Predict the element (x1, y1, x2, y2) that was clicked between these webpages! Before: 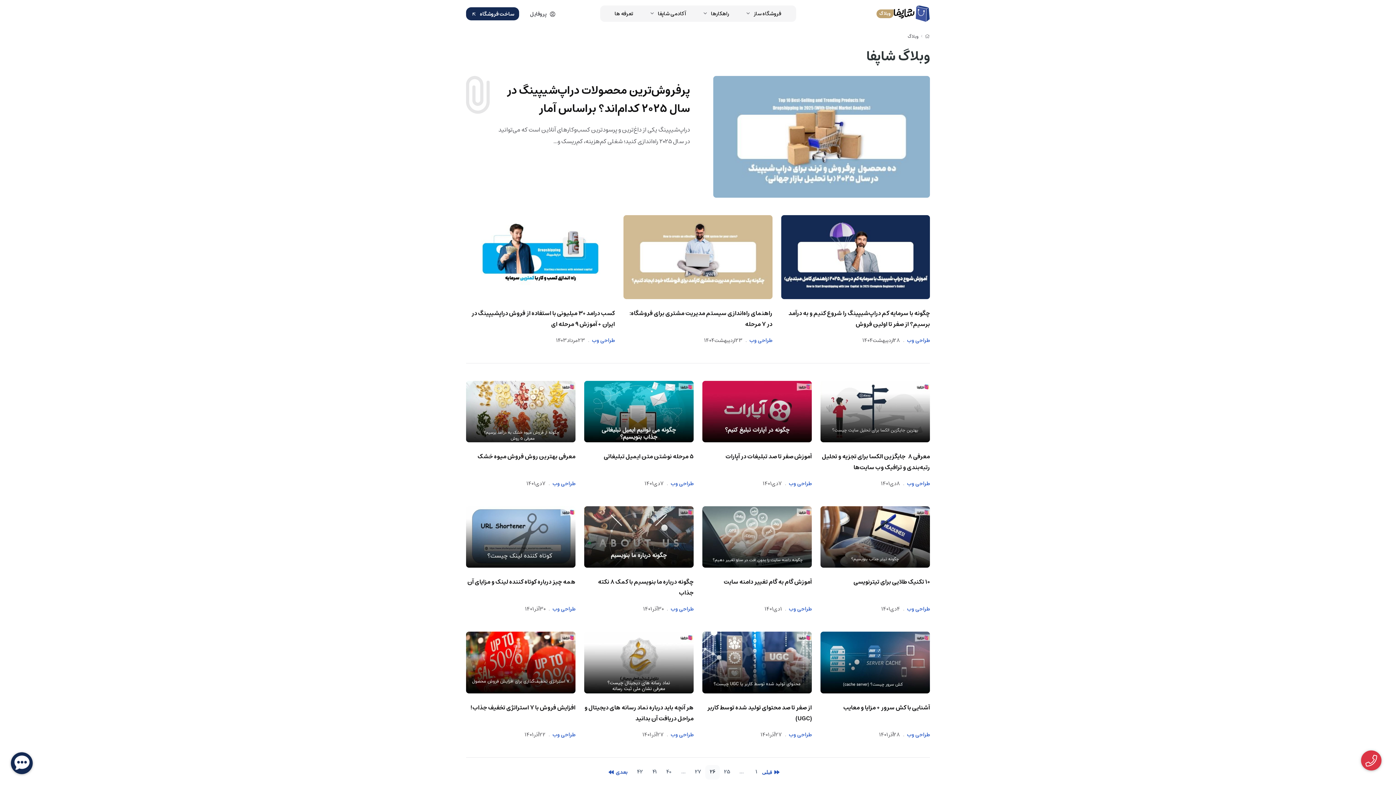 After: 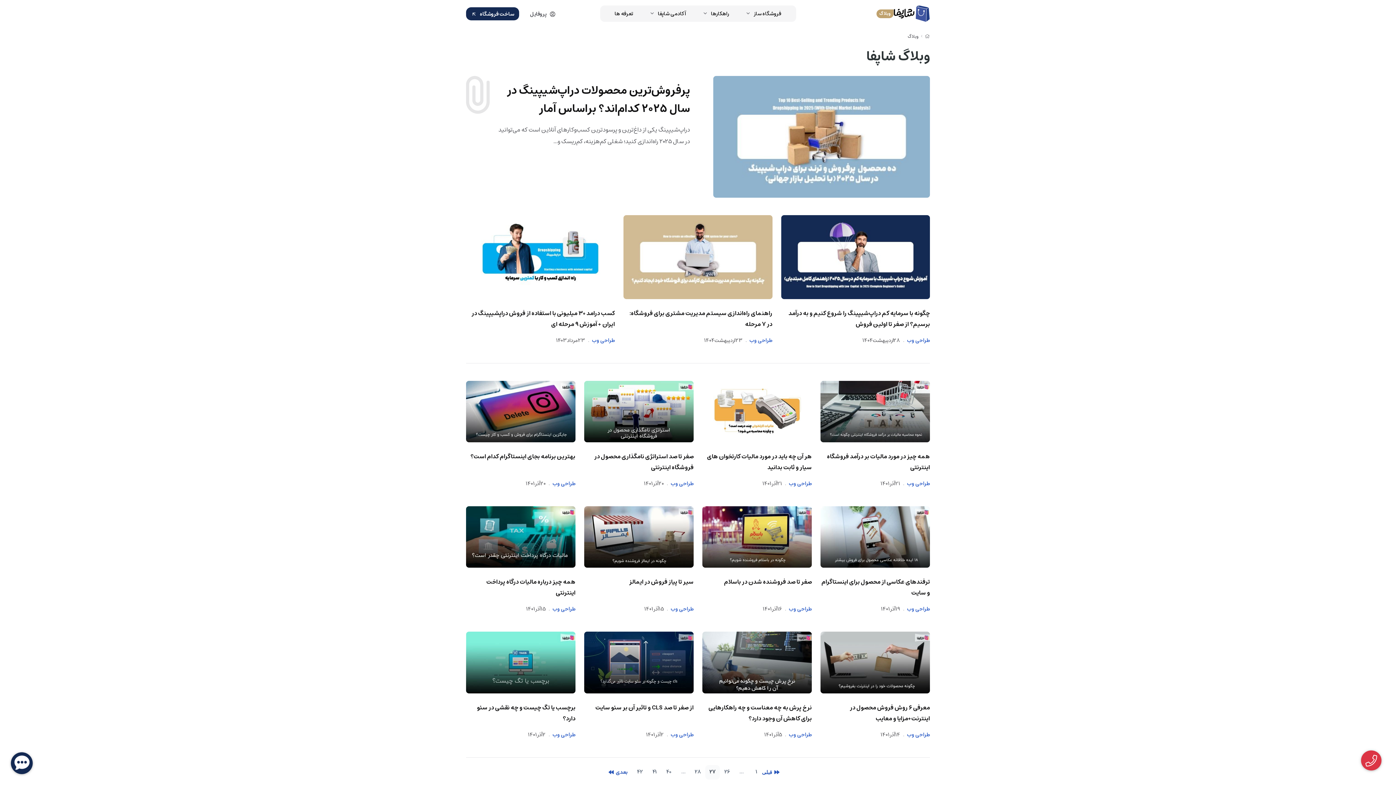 Action: bbox: (610, 765, 625, 779)